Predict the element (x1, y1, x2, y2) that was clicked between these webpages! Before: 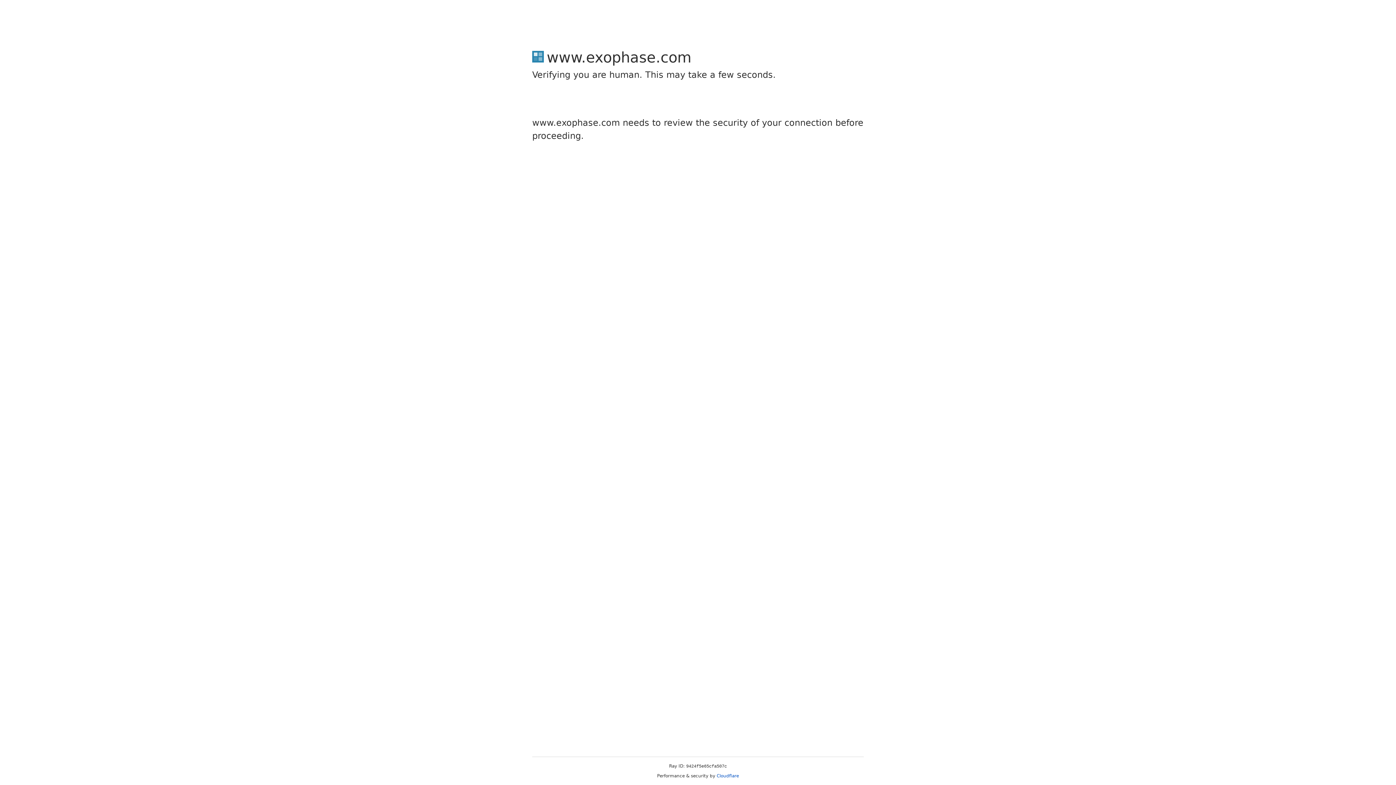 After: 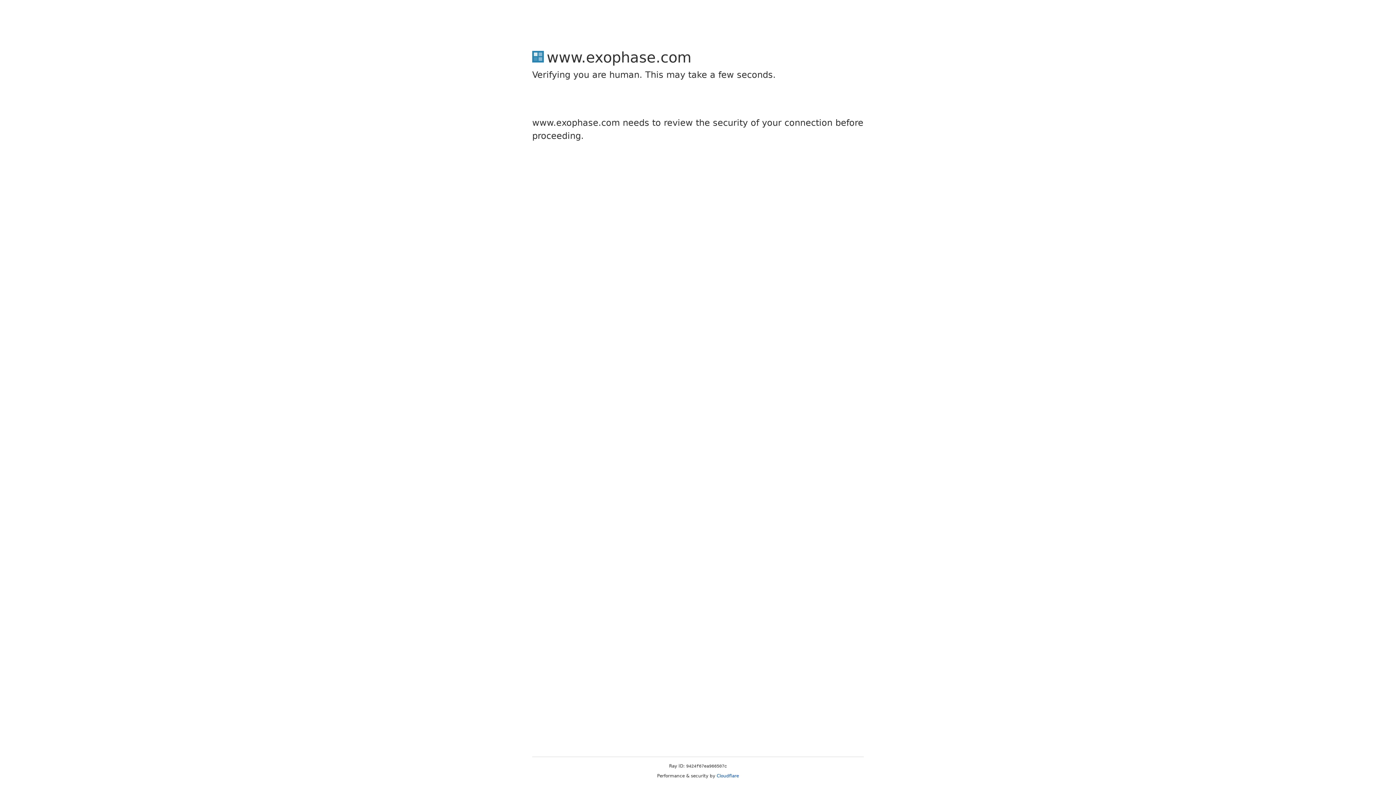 Action: bbox: (716, 773, 739, 778) label: Cloudflare